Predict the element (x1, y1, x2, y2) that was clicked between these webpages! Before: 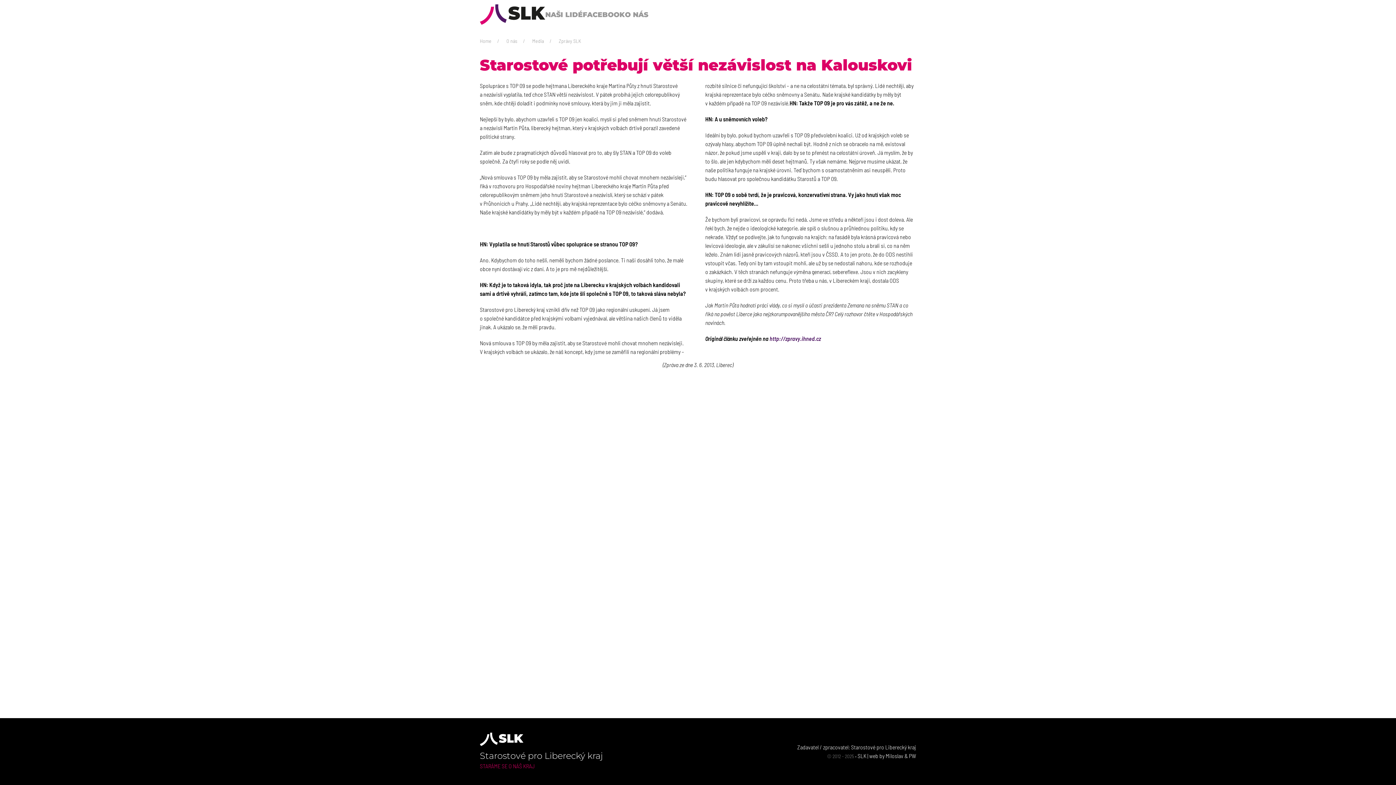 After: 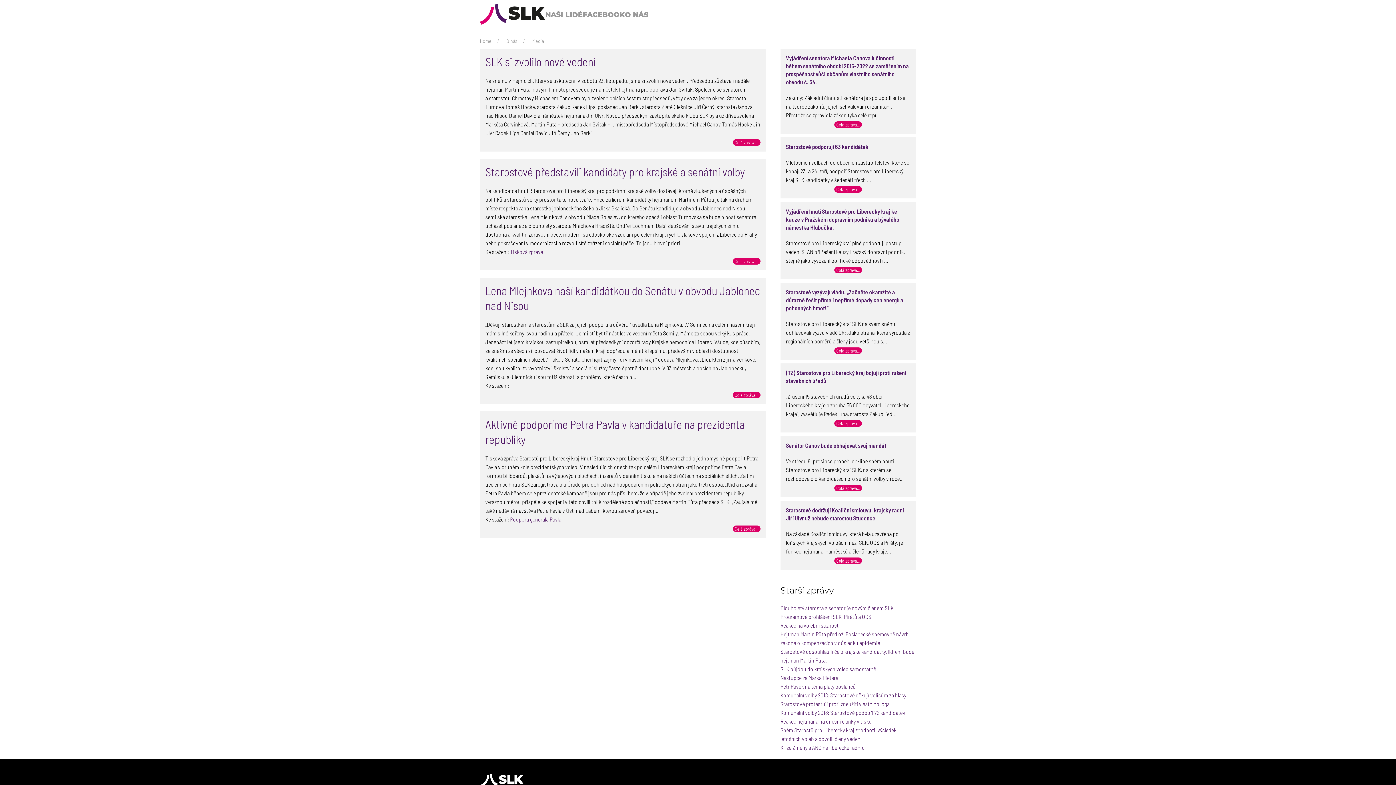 Action: bbox: (558, 37, 581, 44) label: Zprávy SLK